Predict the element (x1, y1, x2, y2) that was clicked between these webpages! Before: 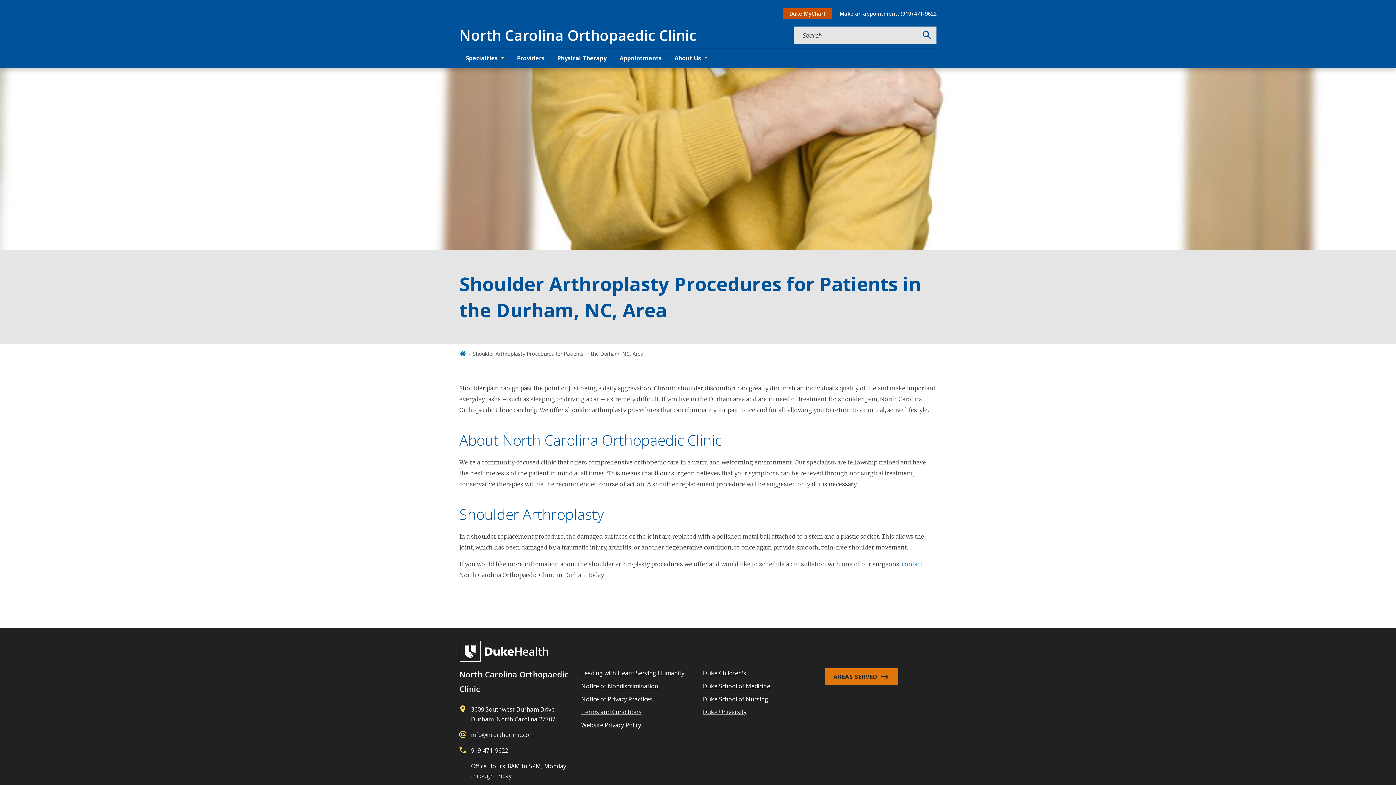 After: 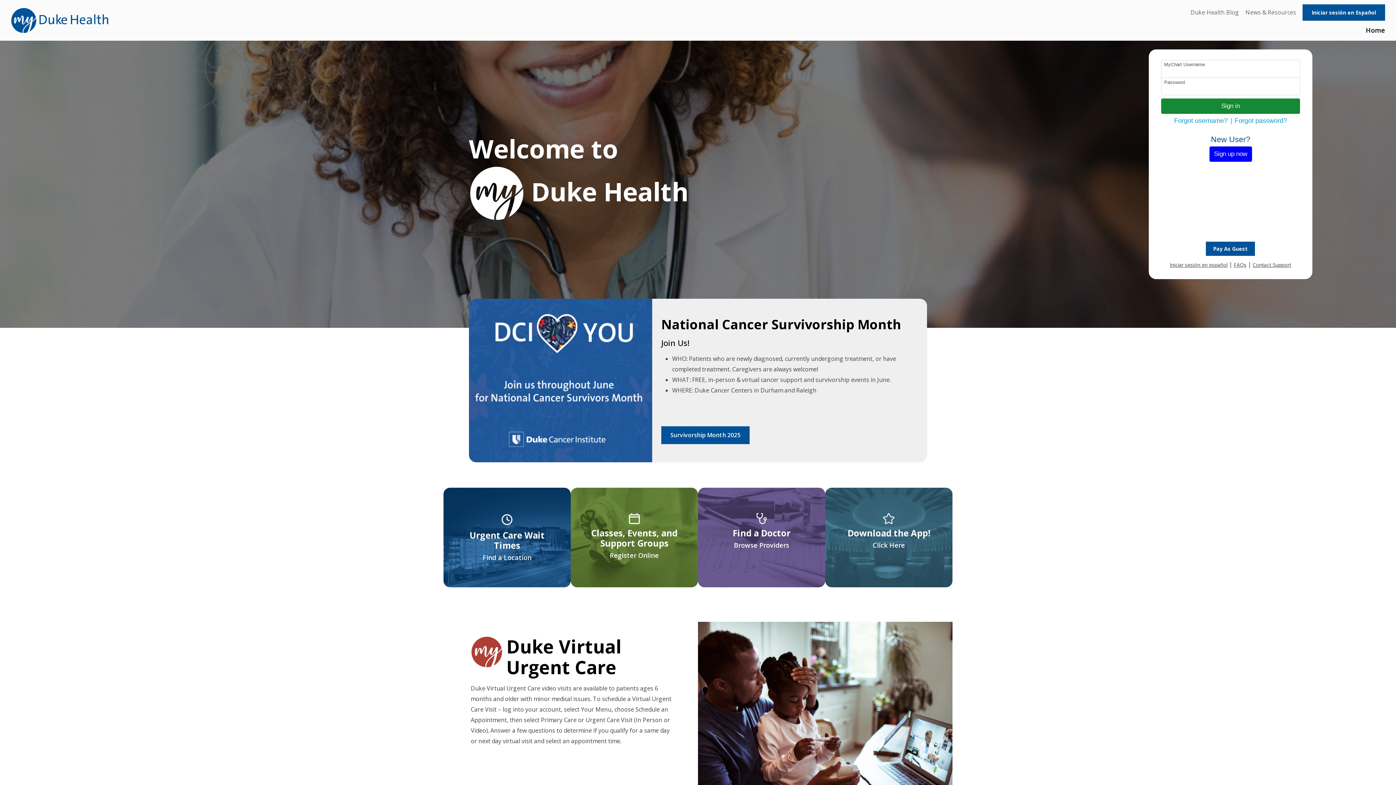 Action: label: Duke MyChart bbox: (783, 8, 831, 19)